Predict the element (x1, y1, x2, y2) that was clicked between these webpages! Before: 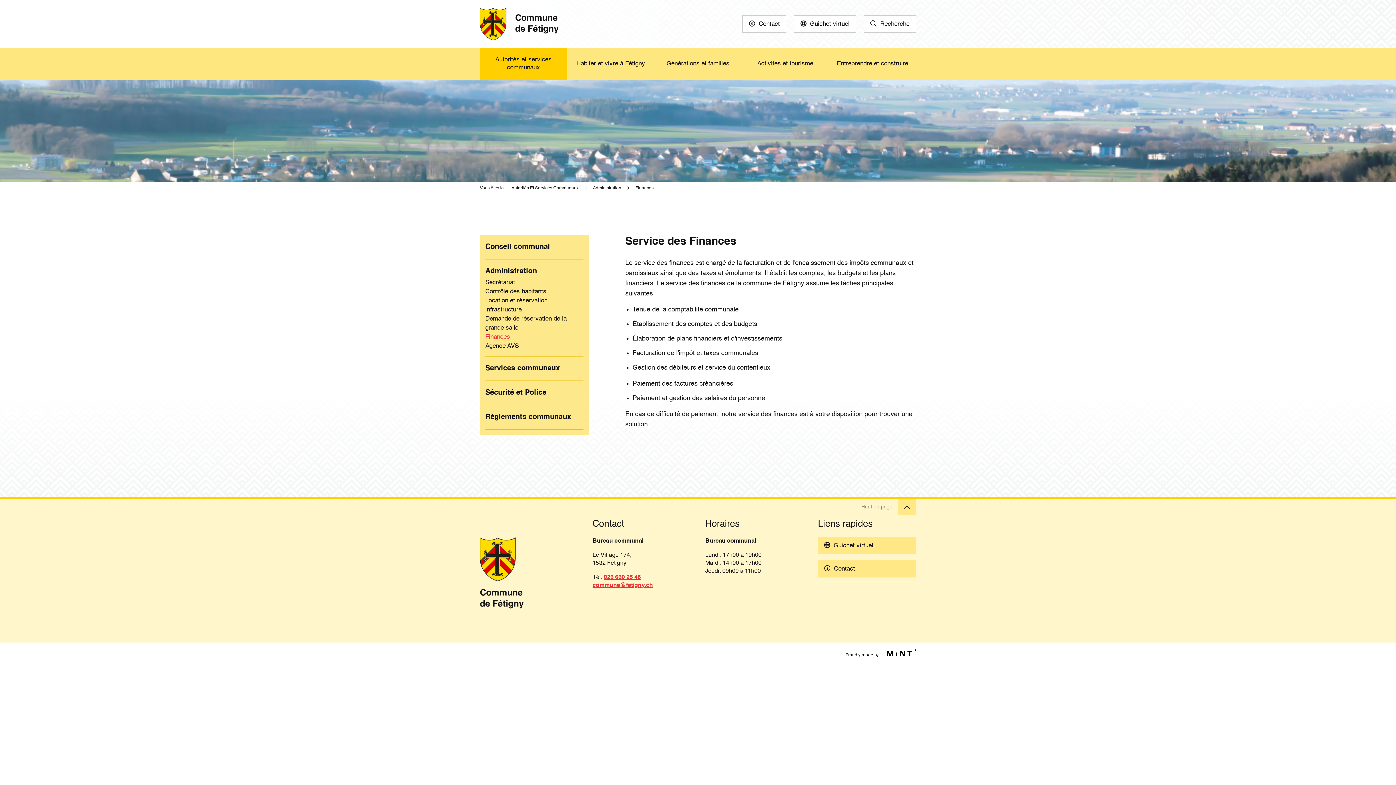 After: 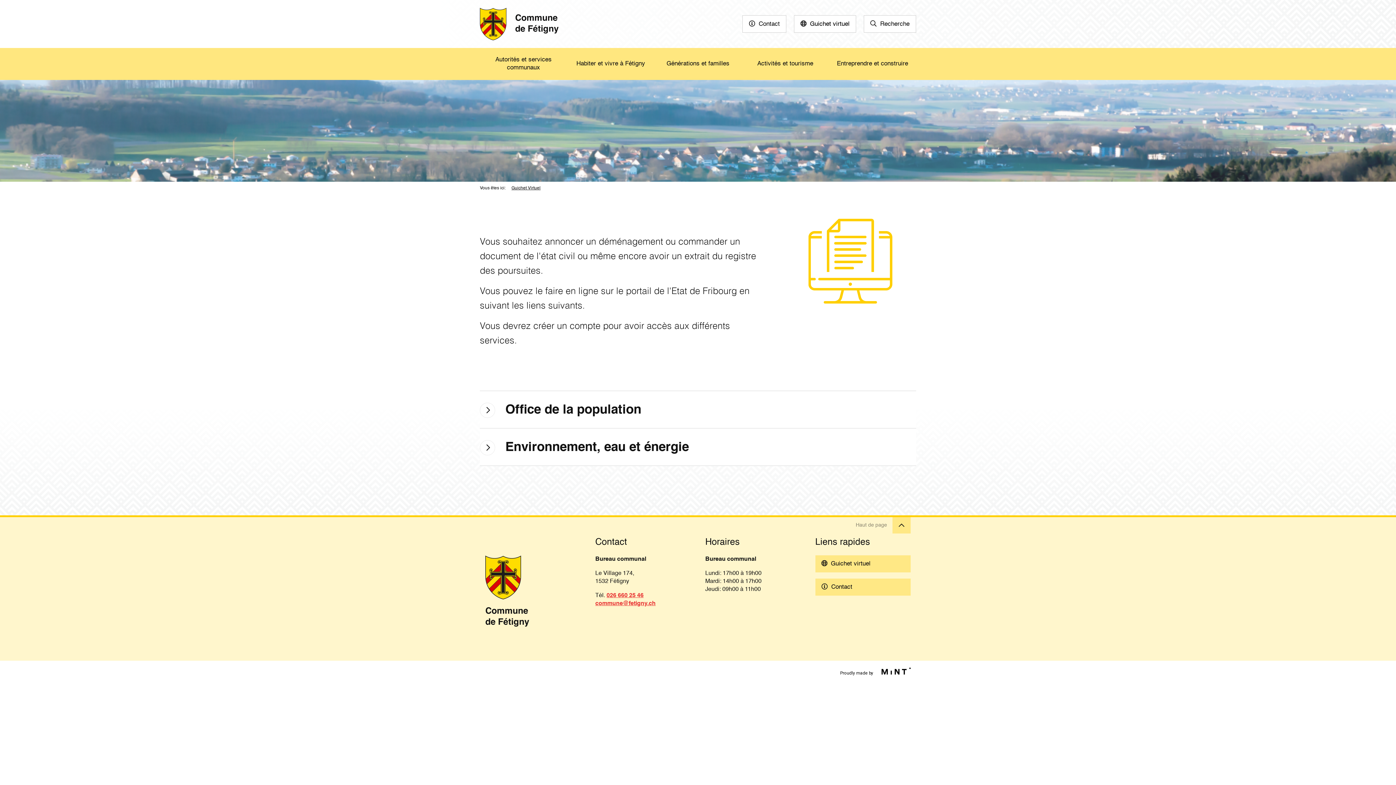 Action: label: Guichet virtuel bbox: (818, 537, 916, 554)